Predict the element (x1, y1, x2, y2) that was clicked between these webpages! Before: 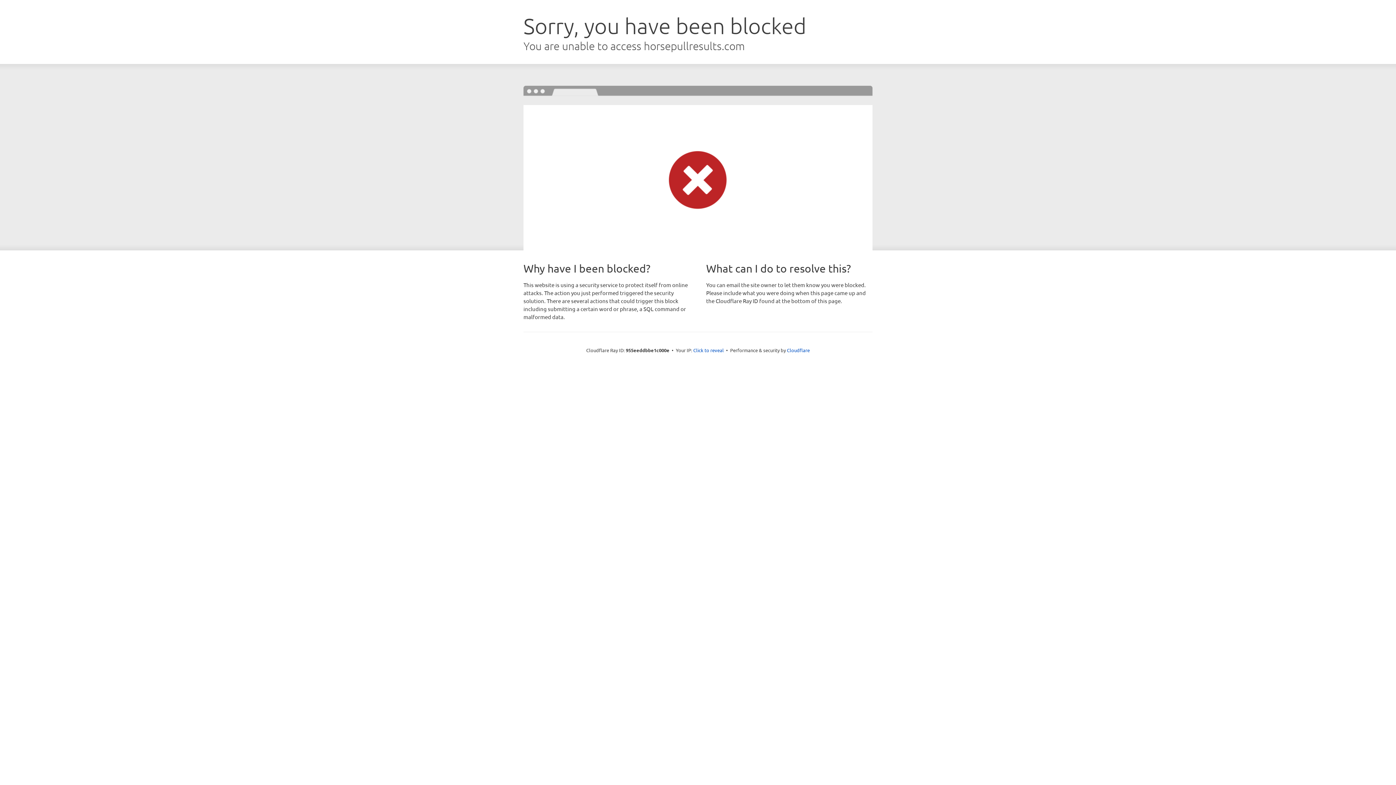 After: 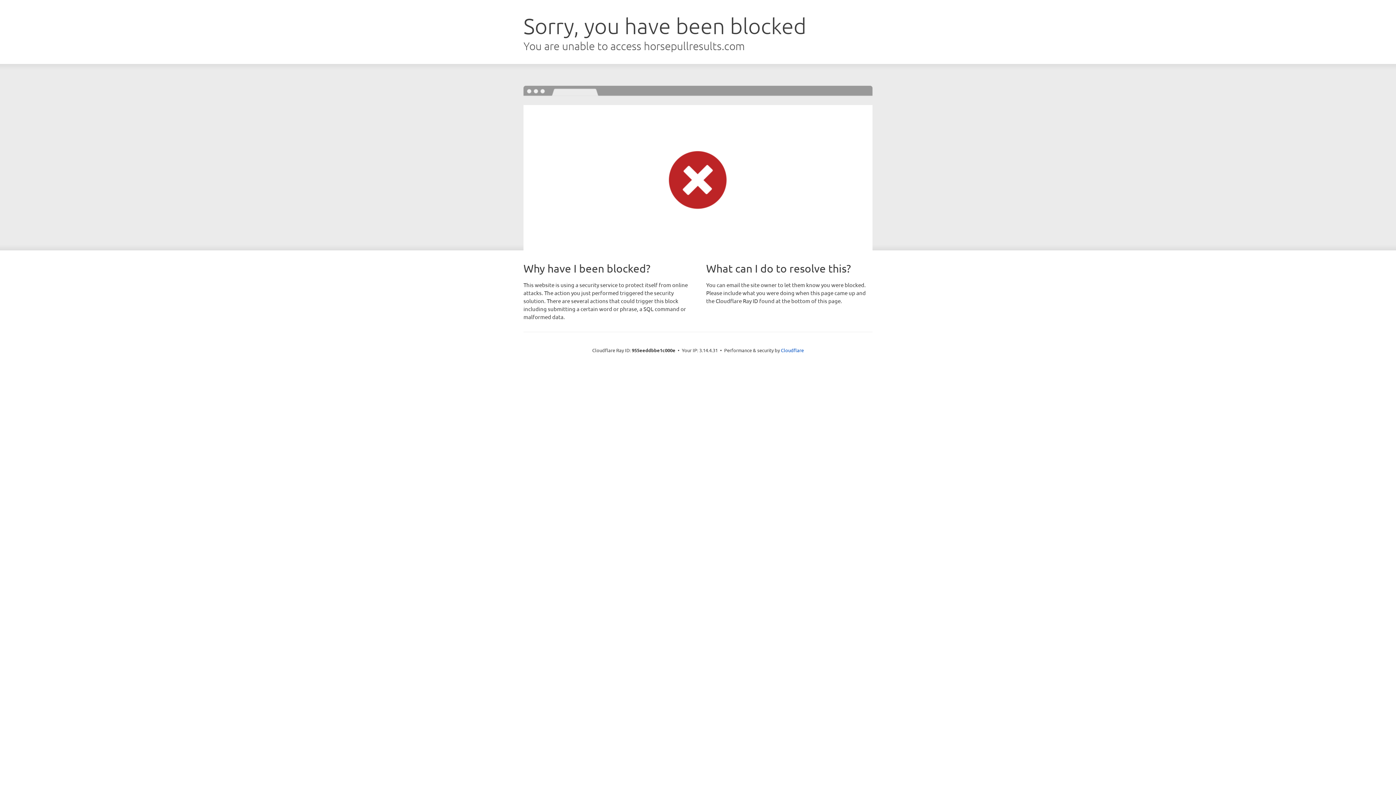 Action: label: Click to reveal bbox: (693, 346, 724, 353)